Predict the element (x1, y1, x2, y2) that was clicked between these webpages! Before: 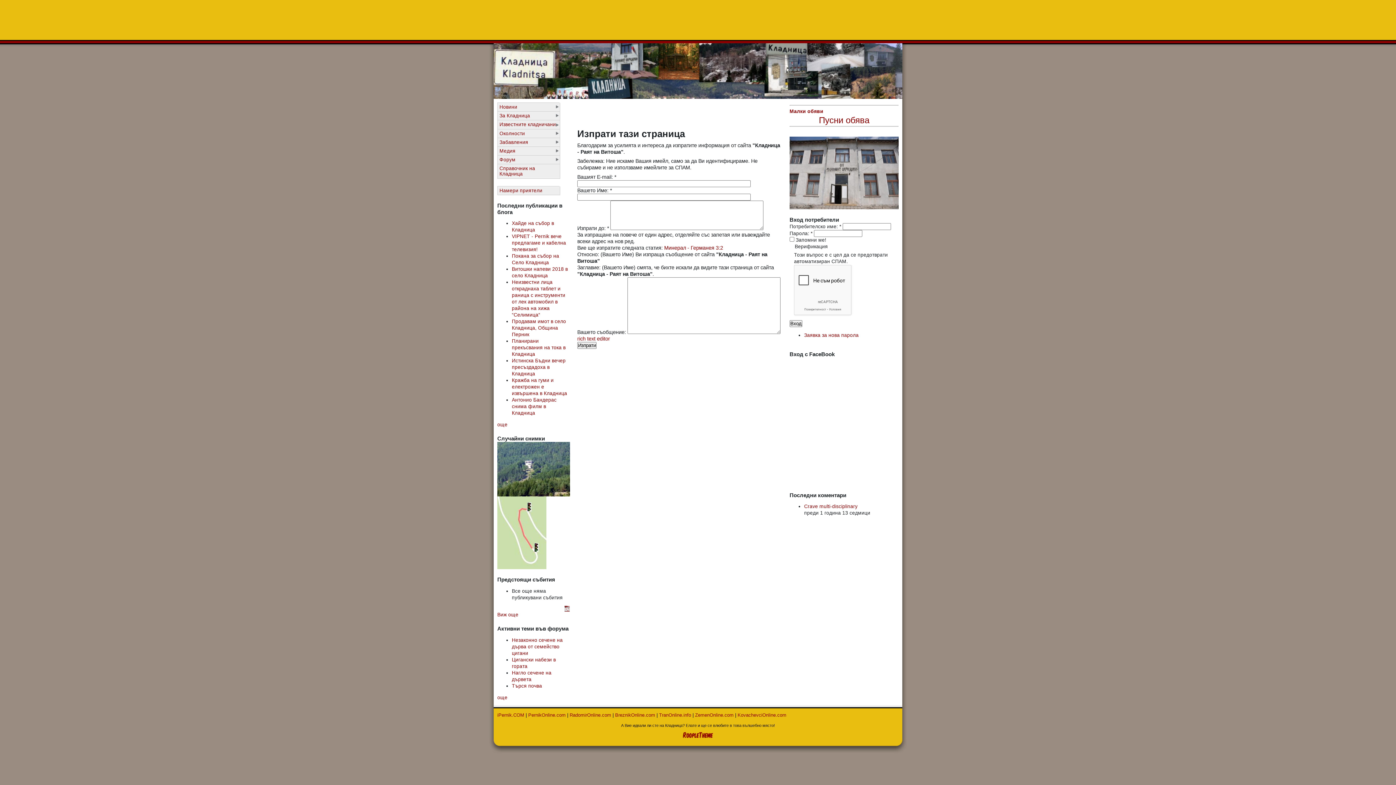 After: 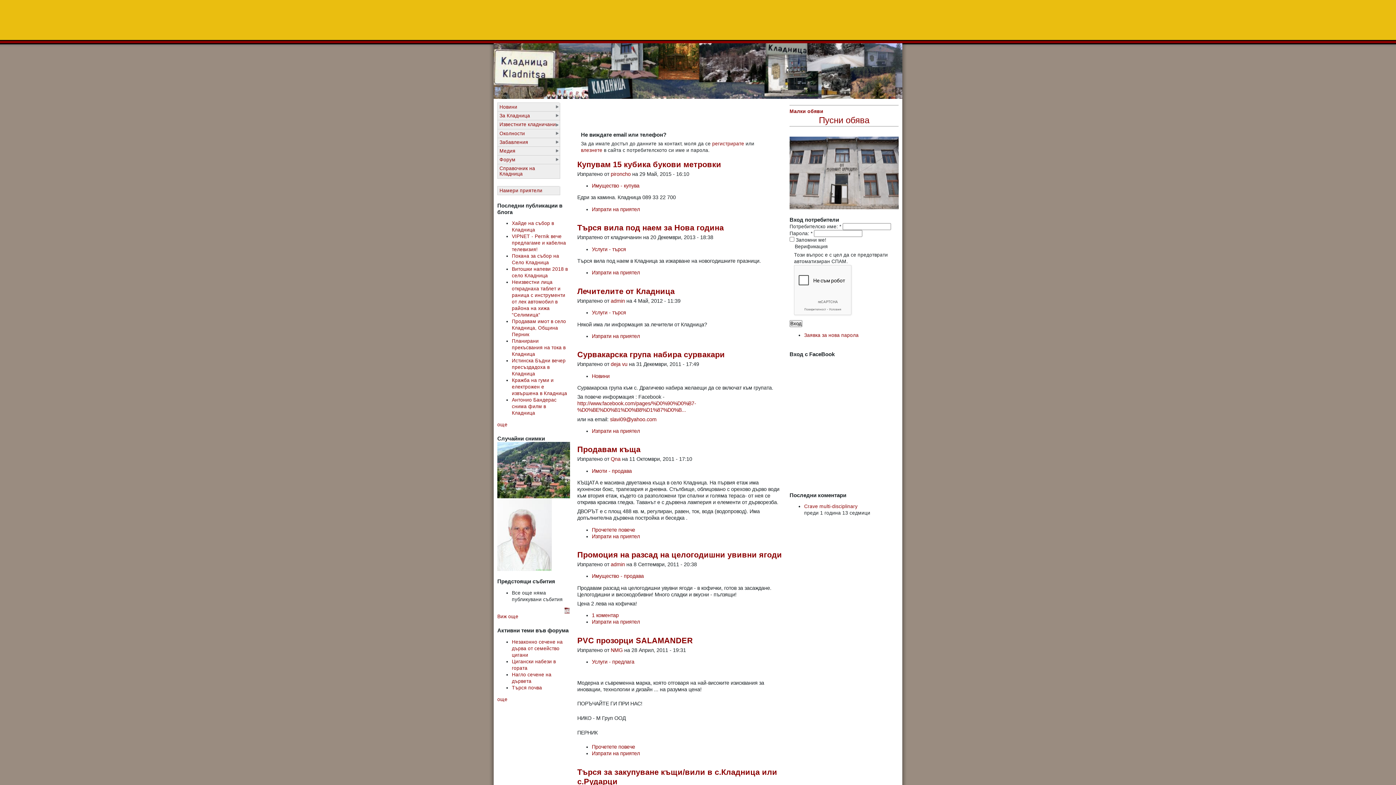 Action: label: Малки обяви bbox: (789, 108, 823, 114)